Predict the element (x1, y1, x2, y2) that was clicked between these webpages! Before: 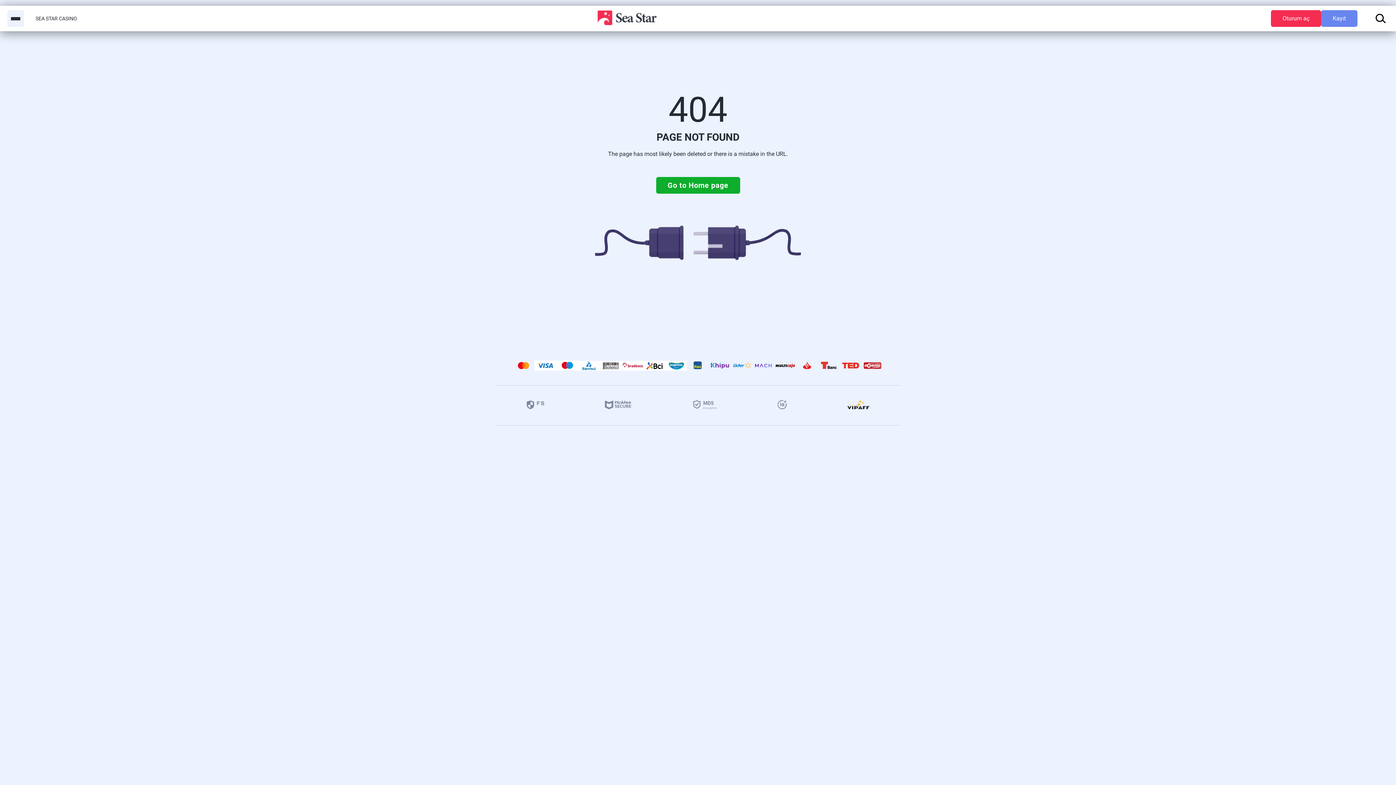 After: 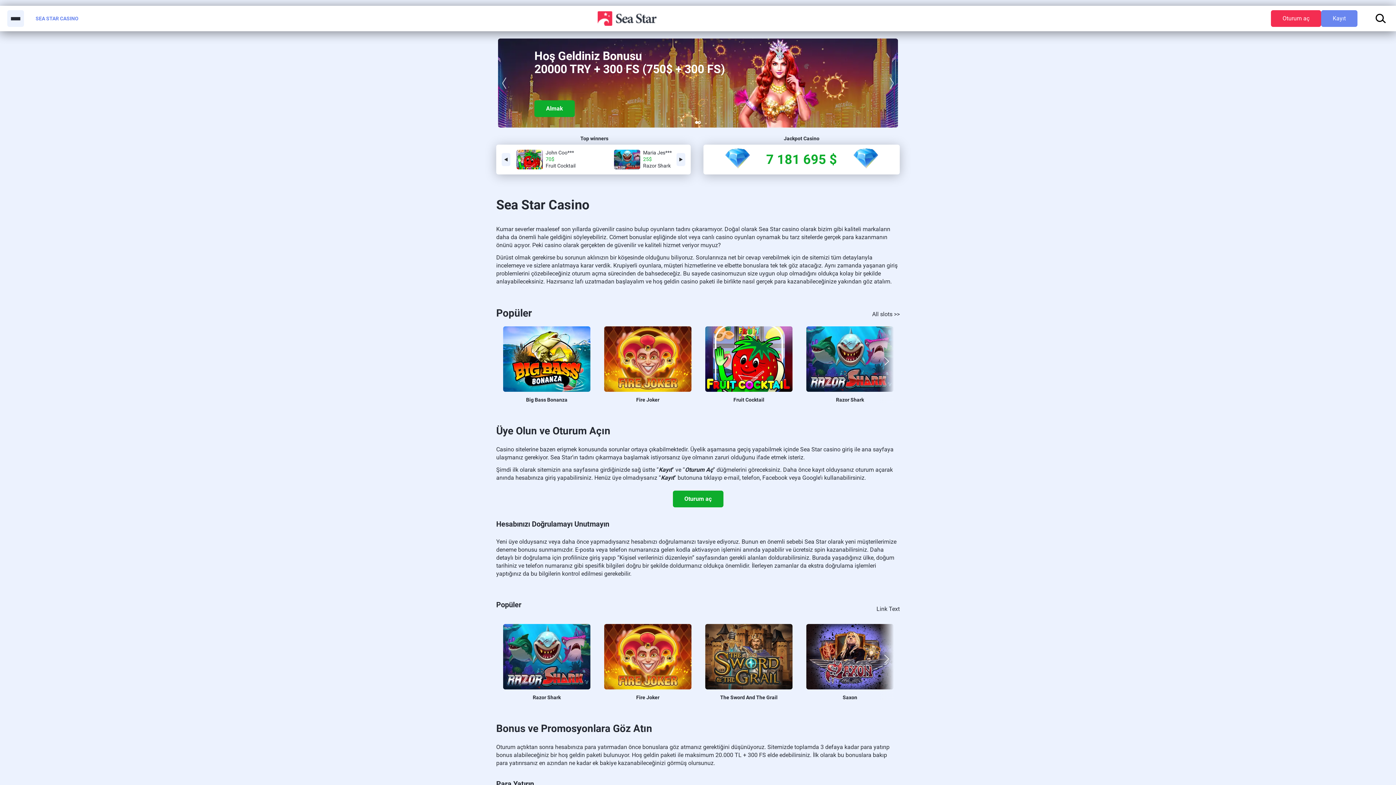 Action: bbox: (656, 177, 740, 193) label: Go to Home page